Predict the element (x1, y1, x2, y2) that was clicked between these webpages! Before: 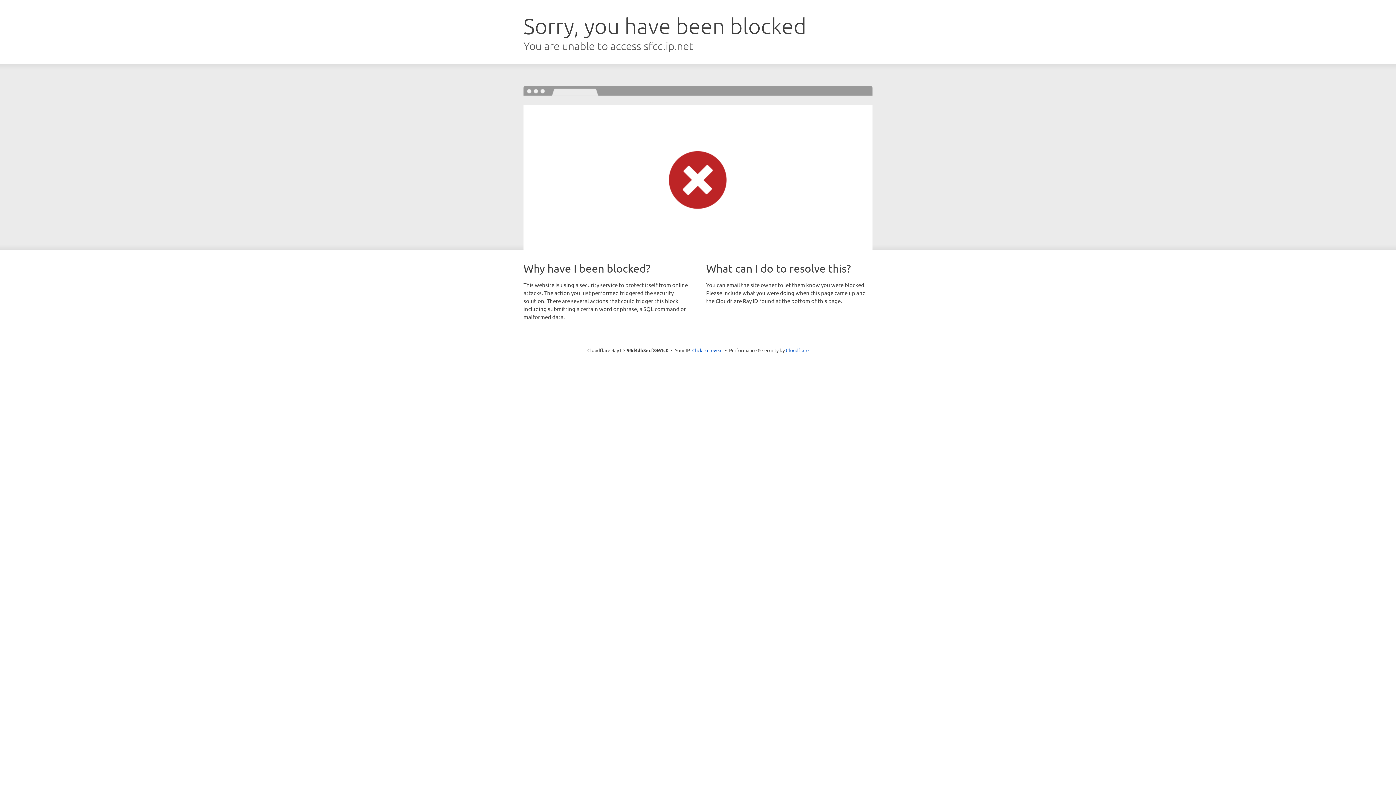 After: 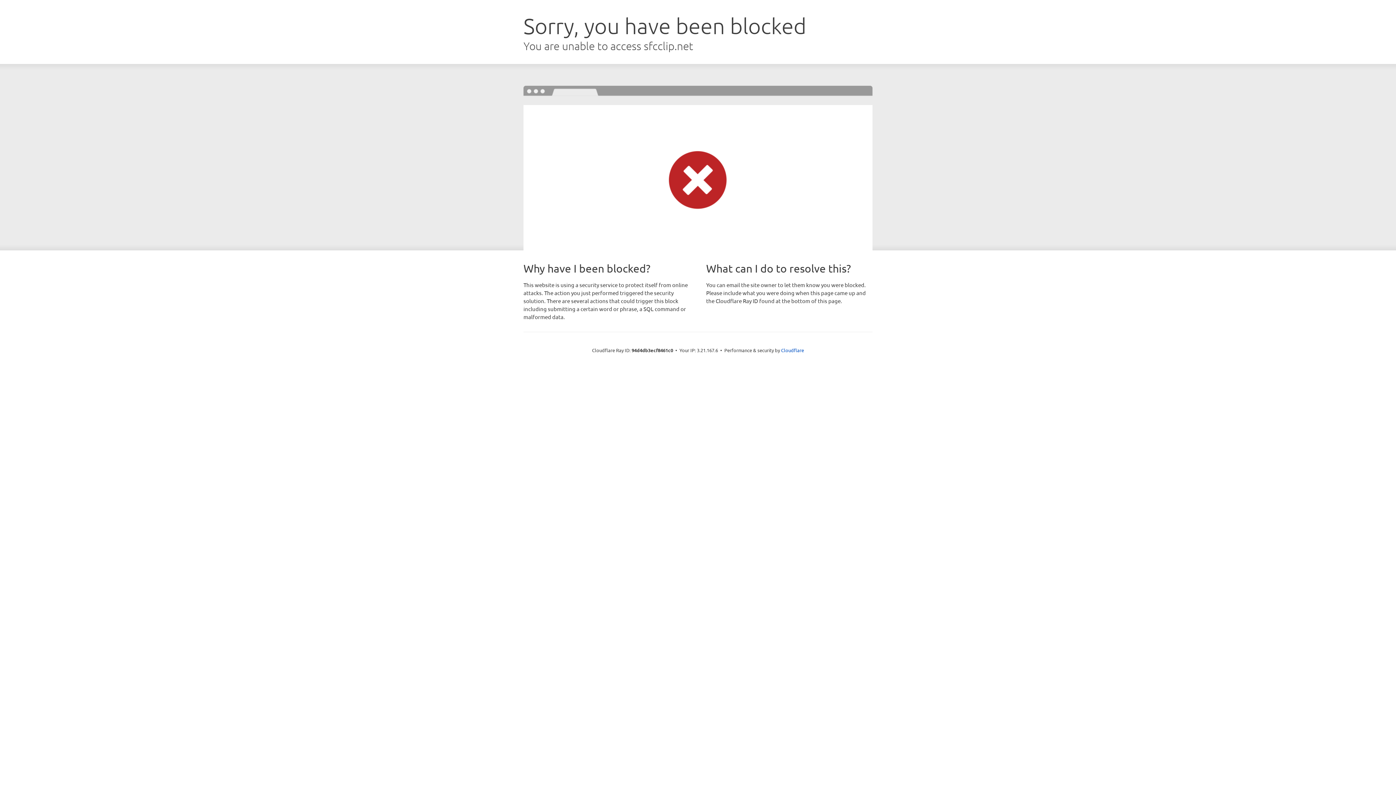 Action: bbox: (692, 346, 722, 353) label: Click to reveal